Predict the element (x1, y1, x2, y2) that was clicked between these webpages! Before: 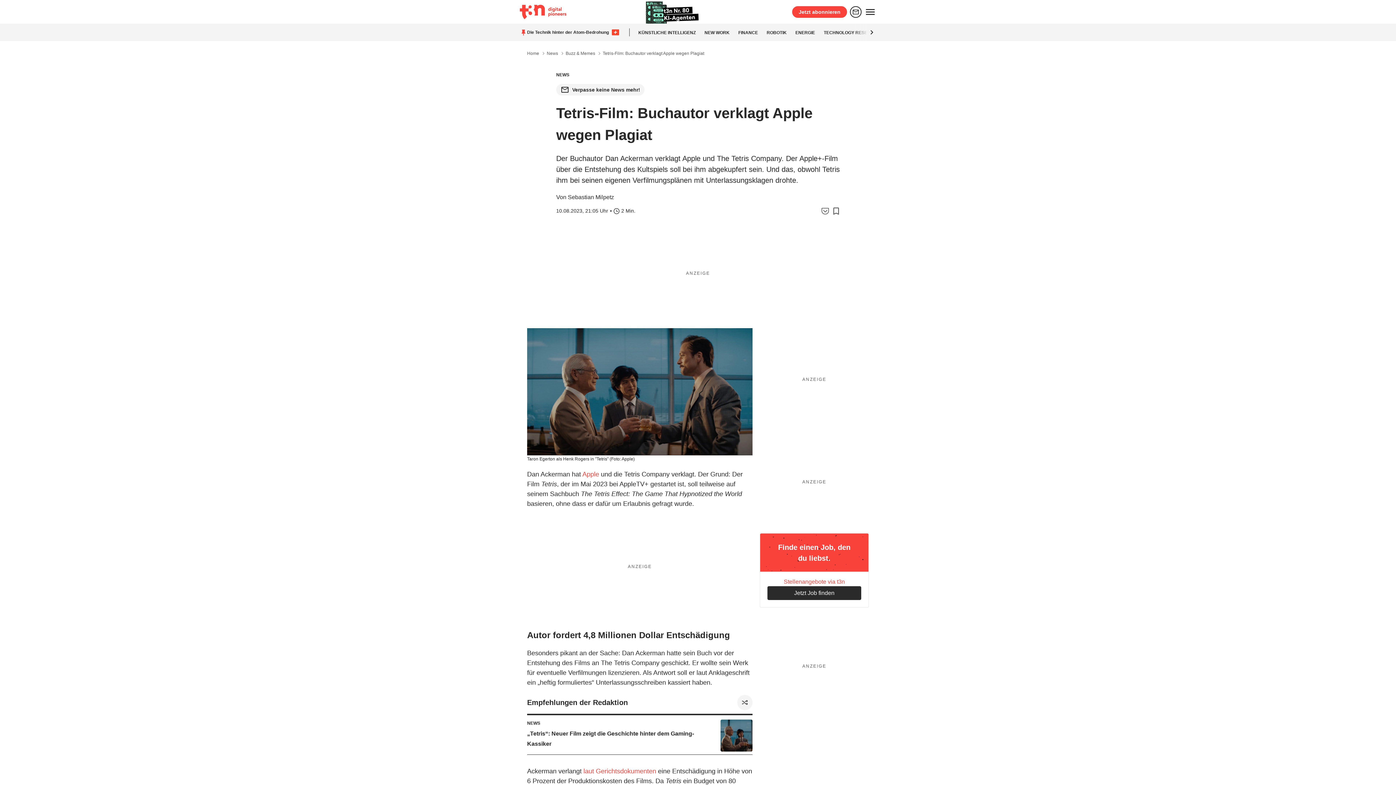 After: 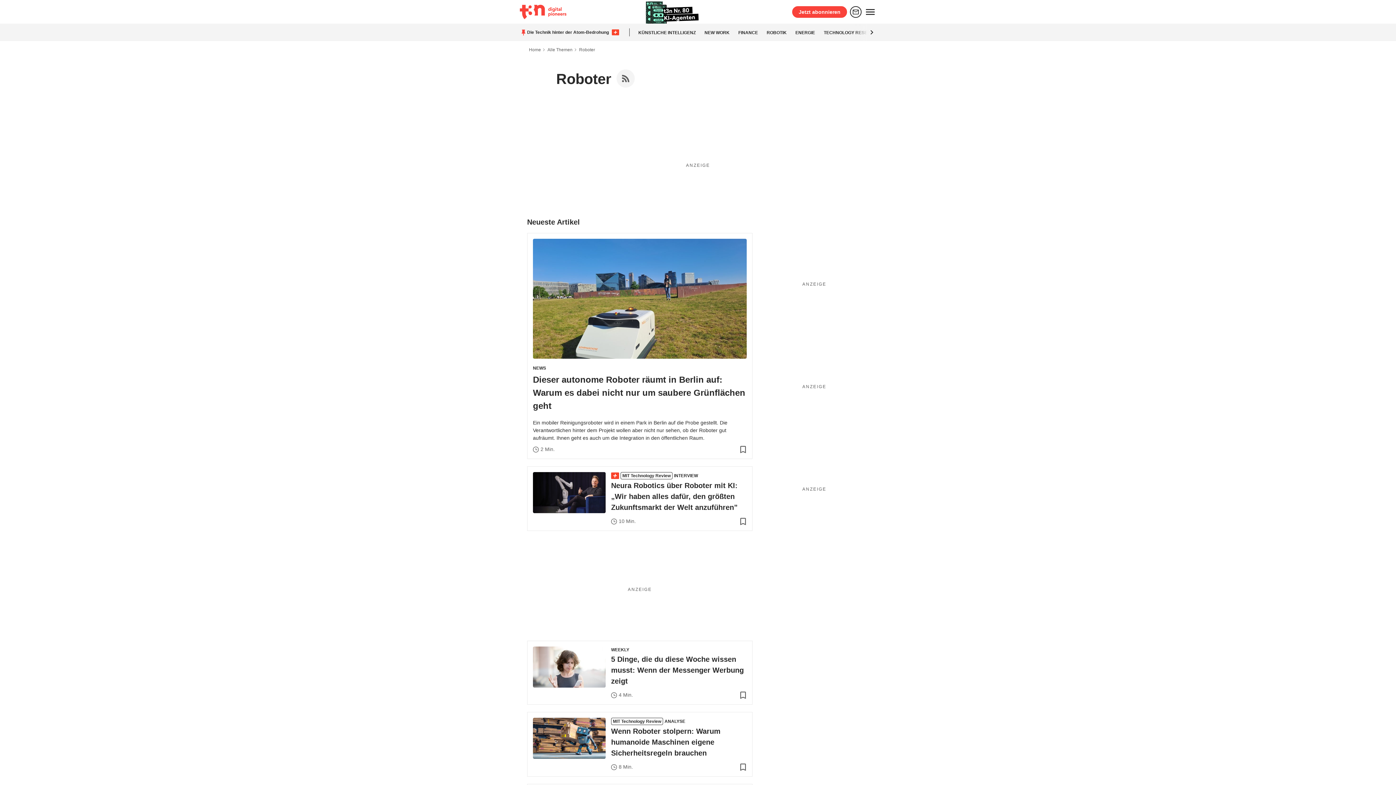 Action: label: ROBOTIK bbox: (766, 30, 786, 35)